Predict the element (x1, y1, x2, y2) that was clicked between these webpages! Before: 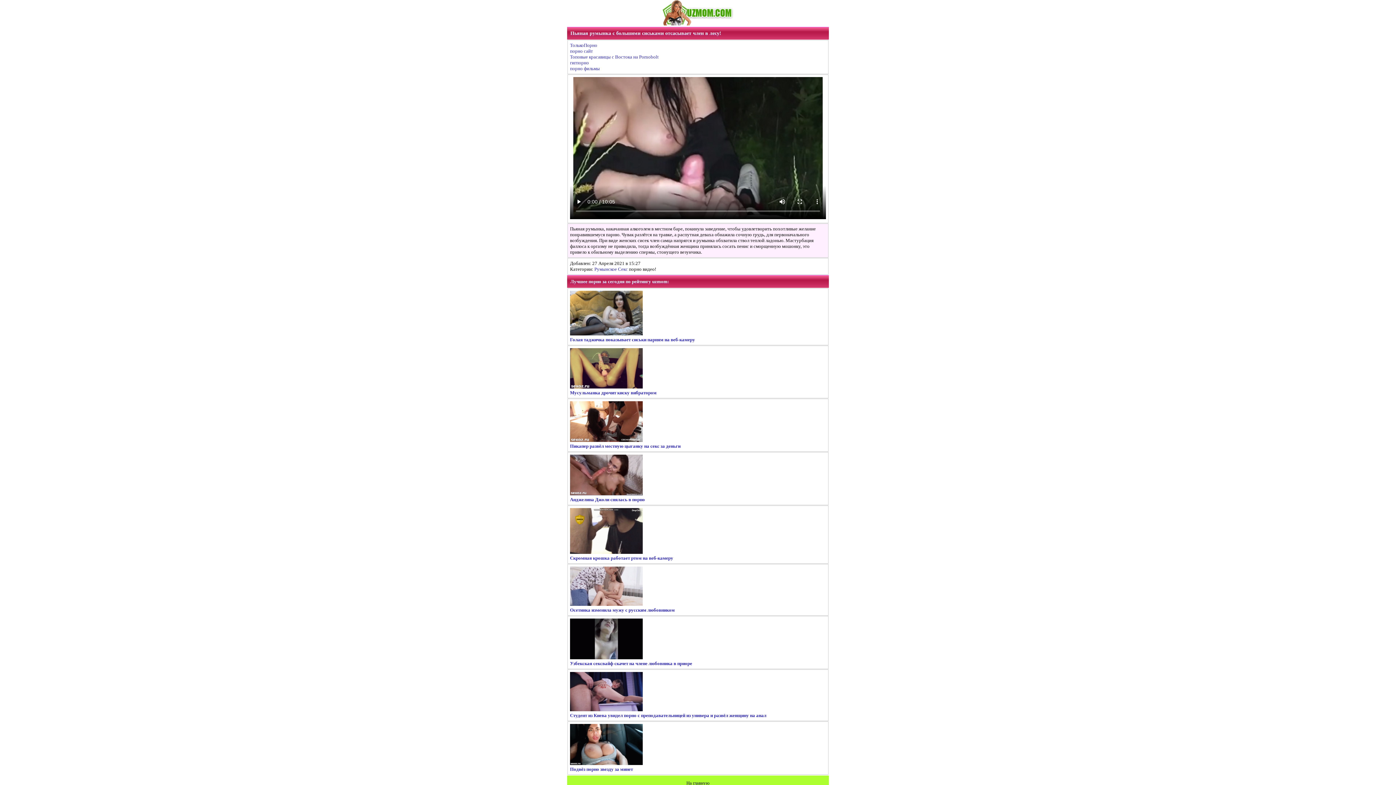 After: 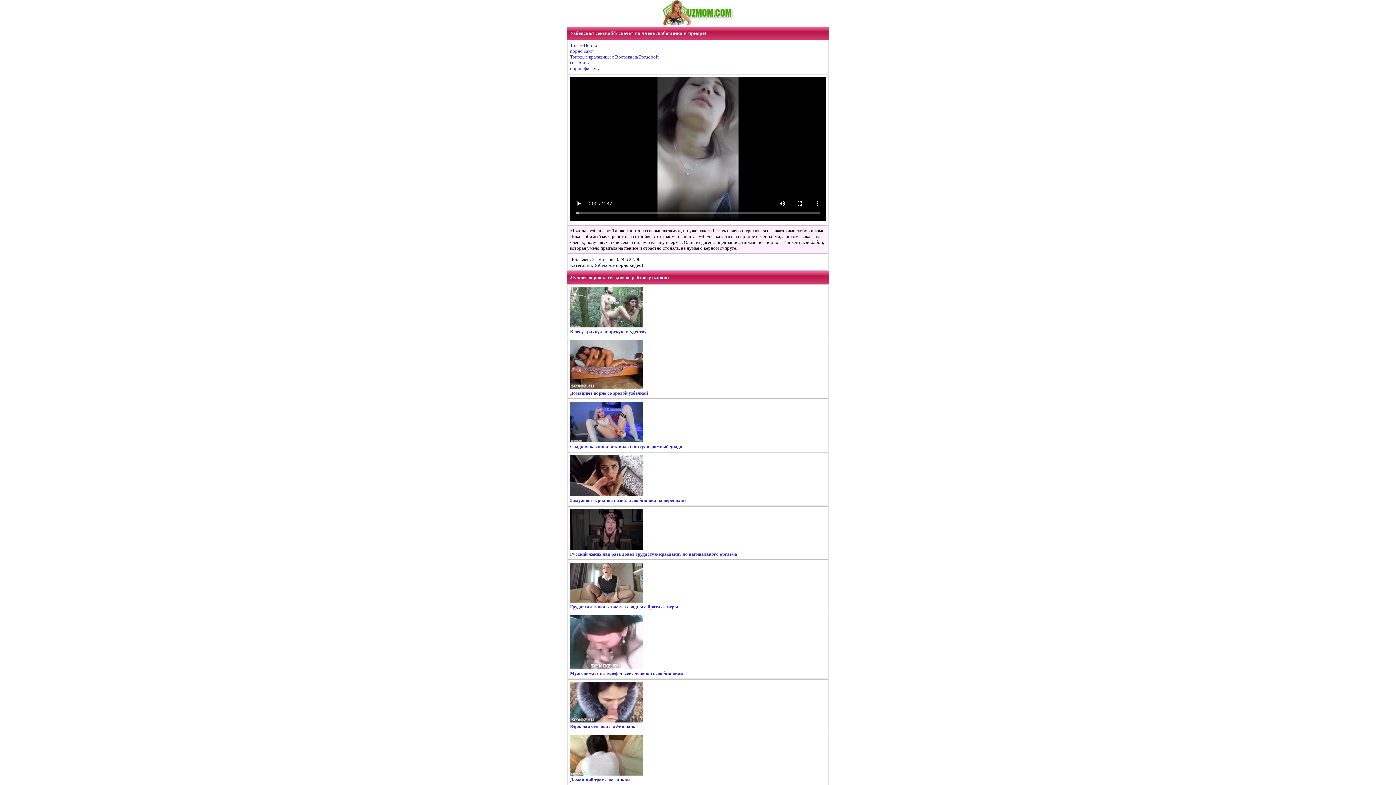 Action: bbox: (570, 655, 692, 666) label: 
Узбекская сексвайф скачет на члене любовника в приоре